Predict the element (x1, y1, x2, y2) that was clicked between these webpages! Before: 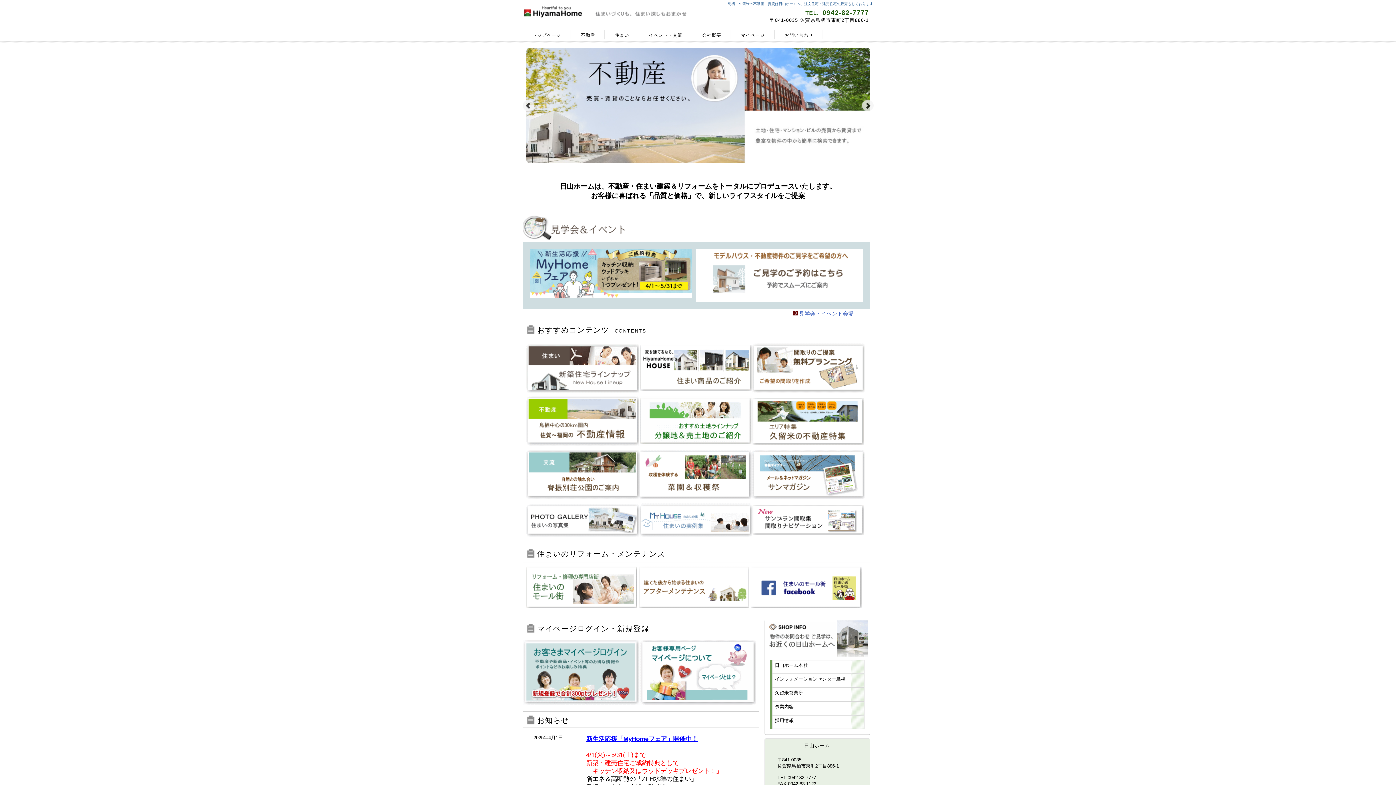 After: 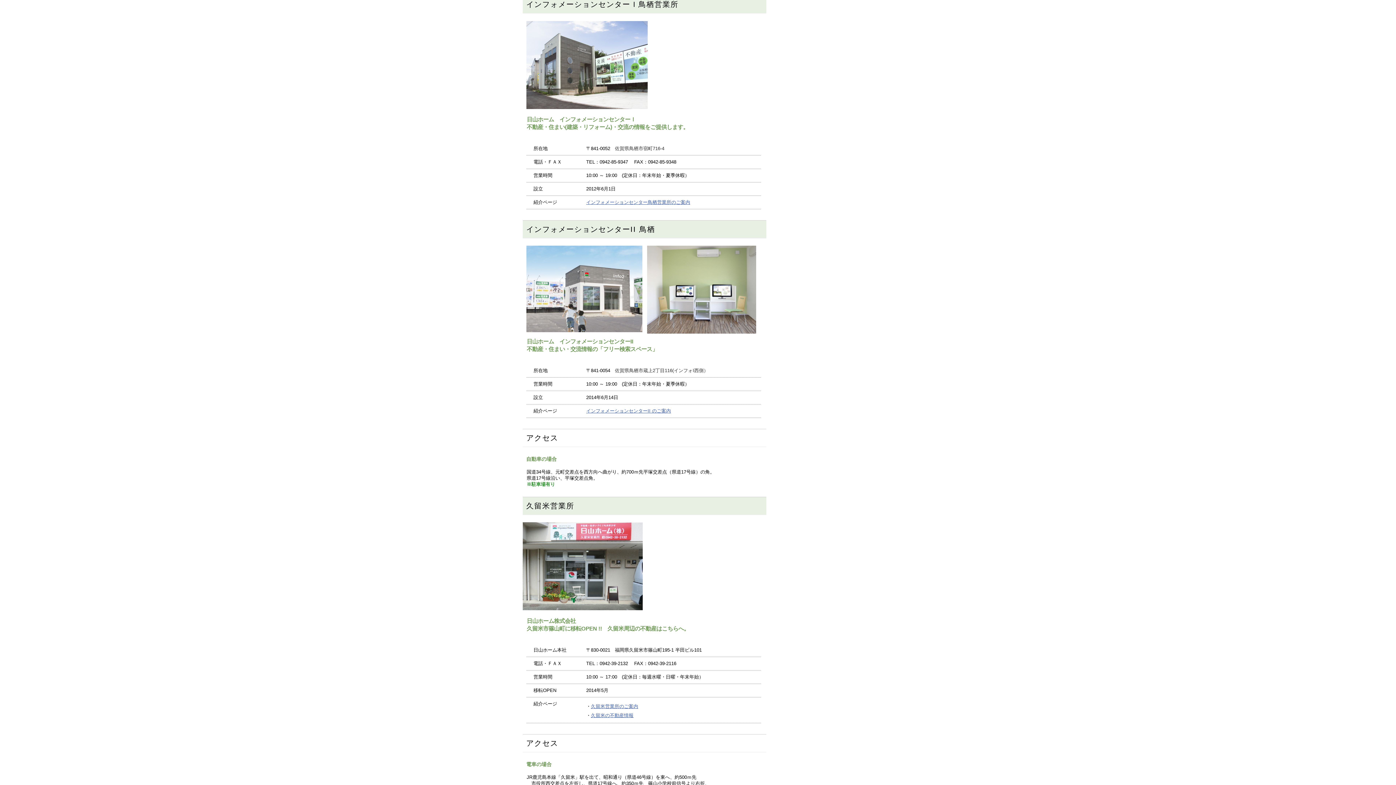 Action: bbox: (775, 676, 878, 687) label: インフォメーションセンター鳥栖